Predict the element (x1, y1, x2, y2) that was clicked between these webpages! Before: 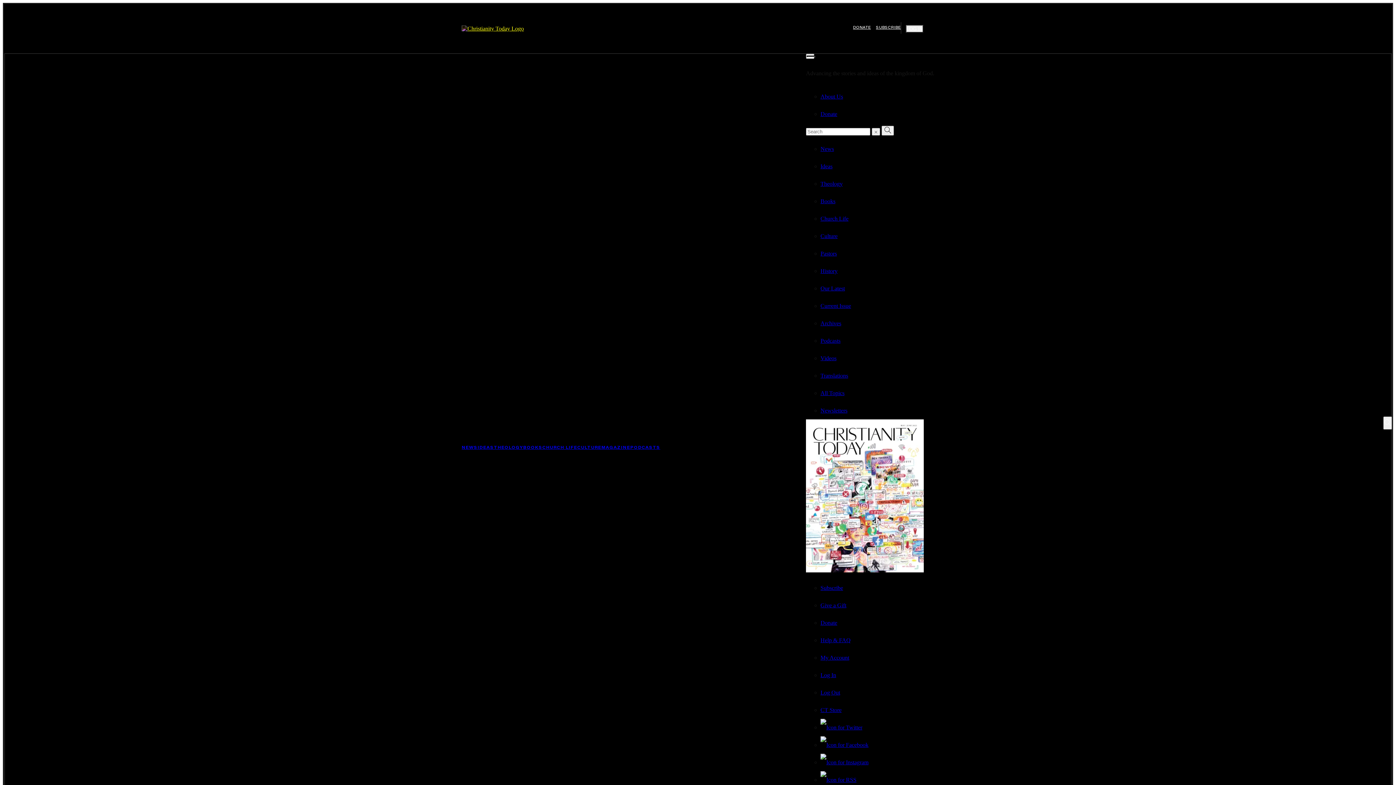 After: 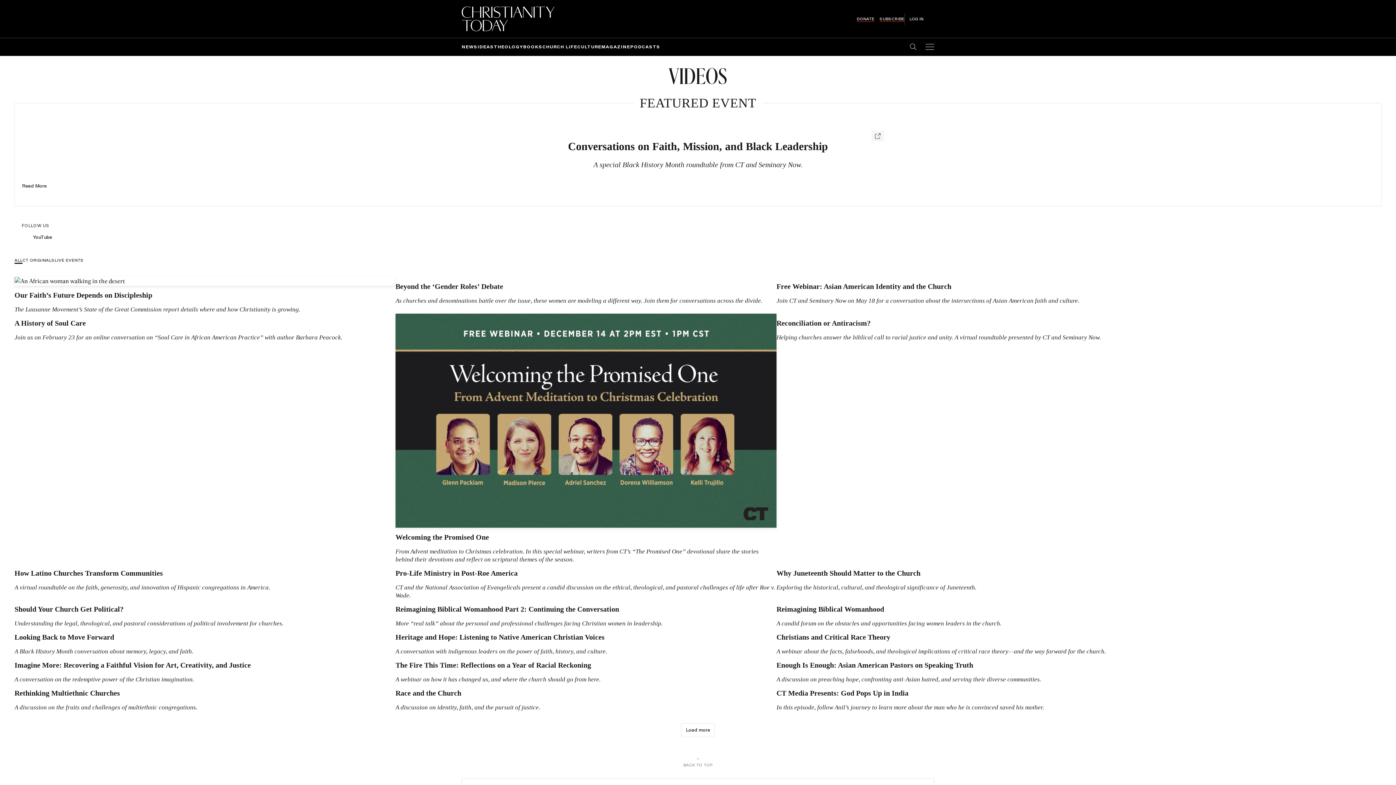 Action: bbox: (820, 355, 836, 361) label: Videos